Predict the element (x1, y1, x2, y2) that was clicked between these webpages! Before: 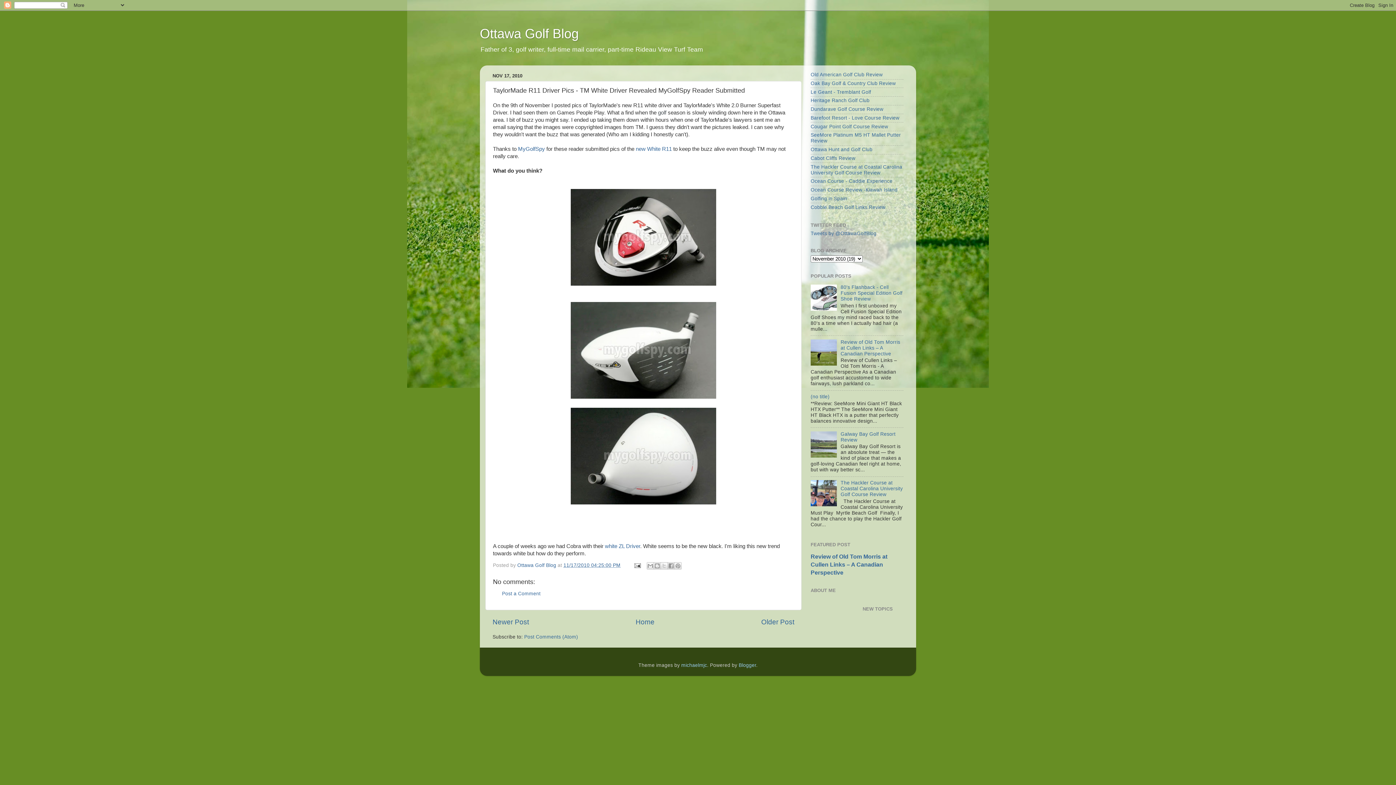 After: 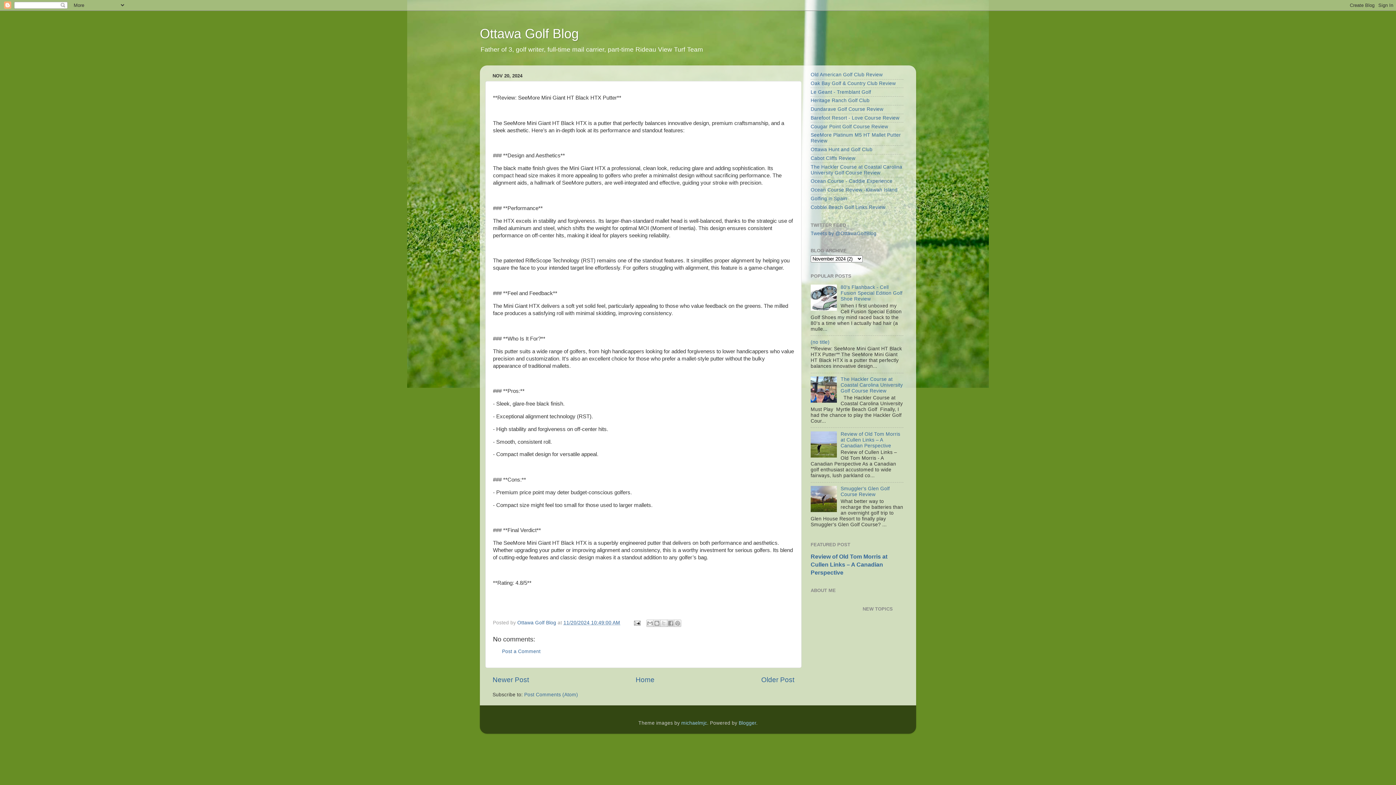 Action: label: (no title) bbox: (810, 394, 829, 399)